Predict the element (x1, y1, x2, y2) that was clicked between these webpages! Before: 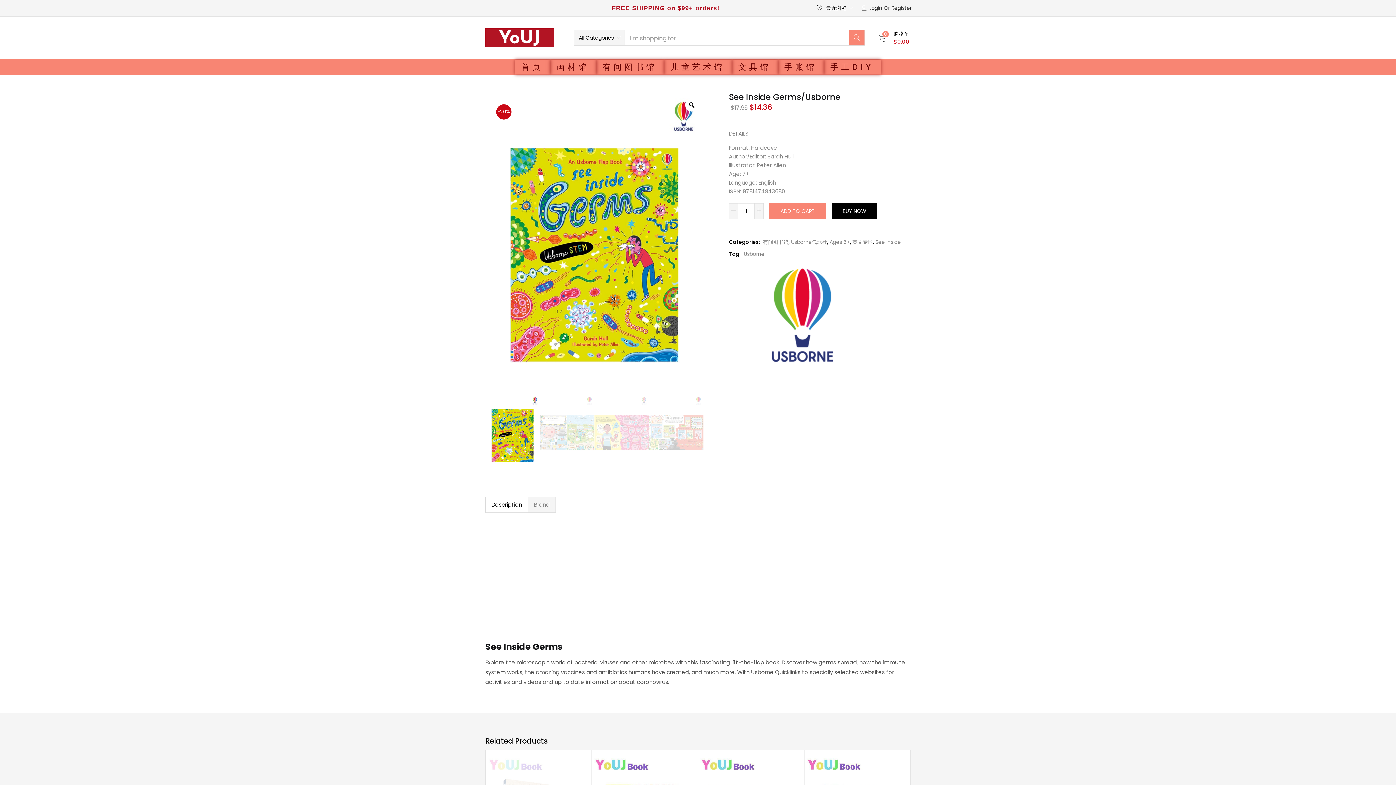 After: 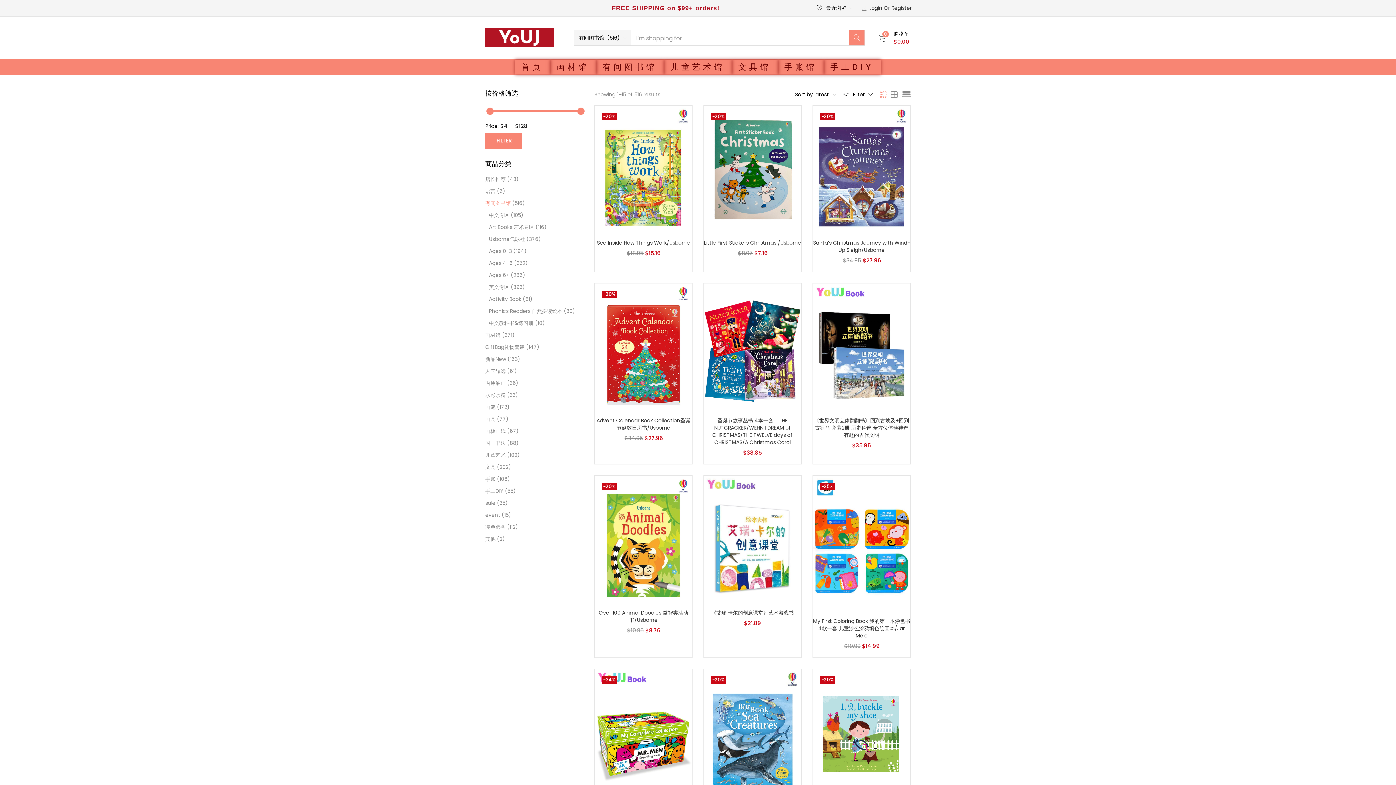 Action: label: 有间图书馆 bbox: (763, 236, 788, 248)